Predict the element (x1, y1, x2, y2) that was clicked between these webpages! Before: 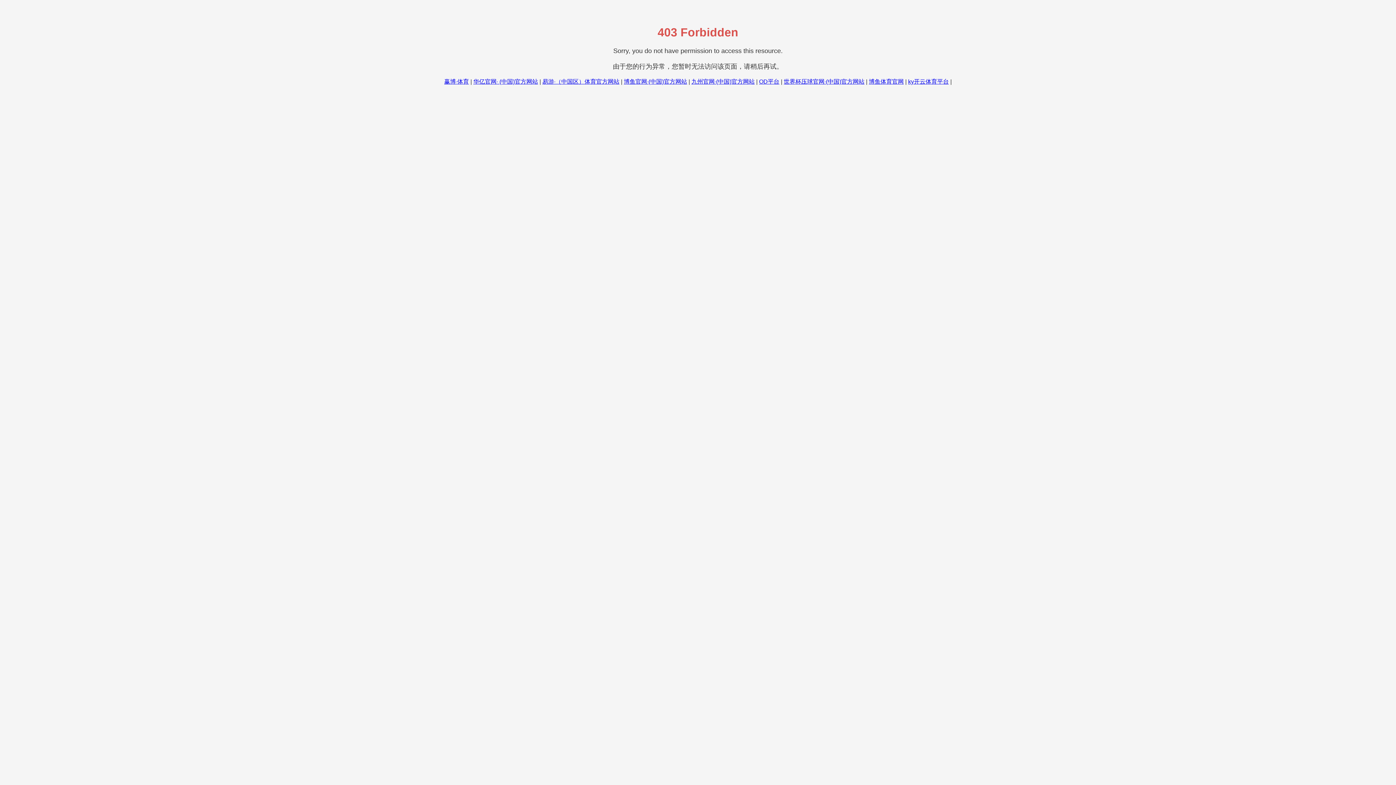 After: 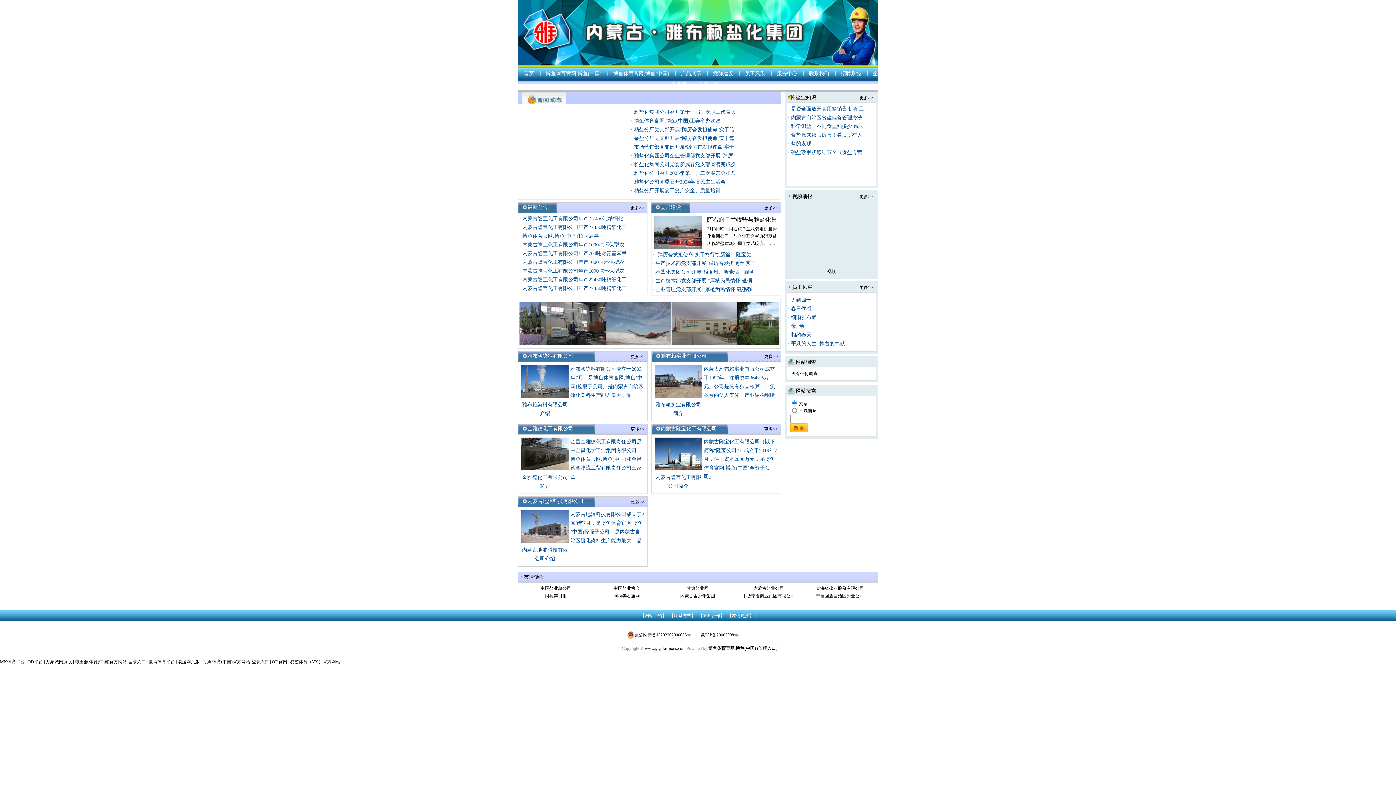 Action: bbox: (869, 78, 904, 84) label: 博鱼体育官网